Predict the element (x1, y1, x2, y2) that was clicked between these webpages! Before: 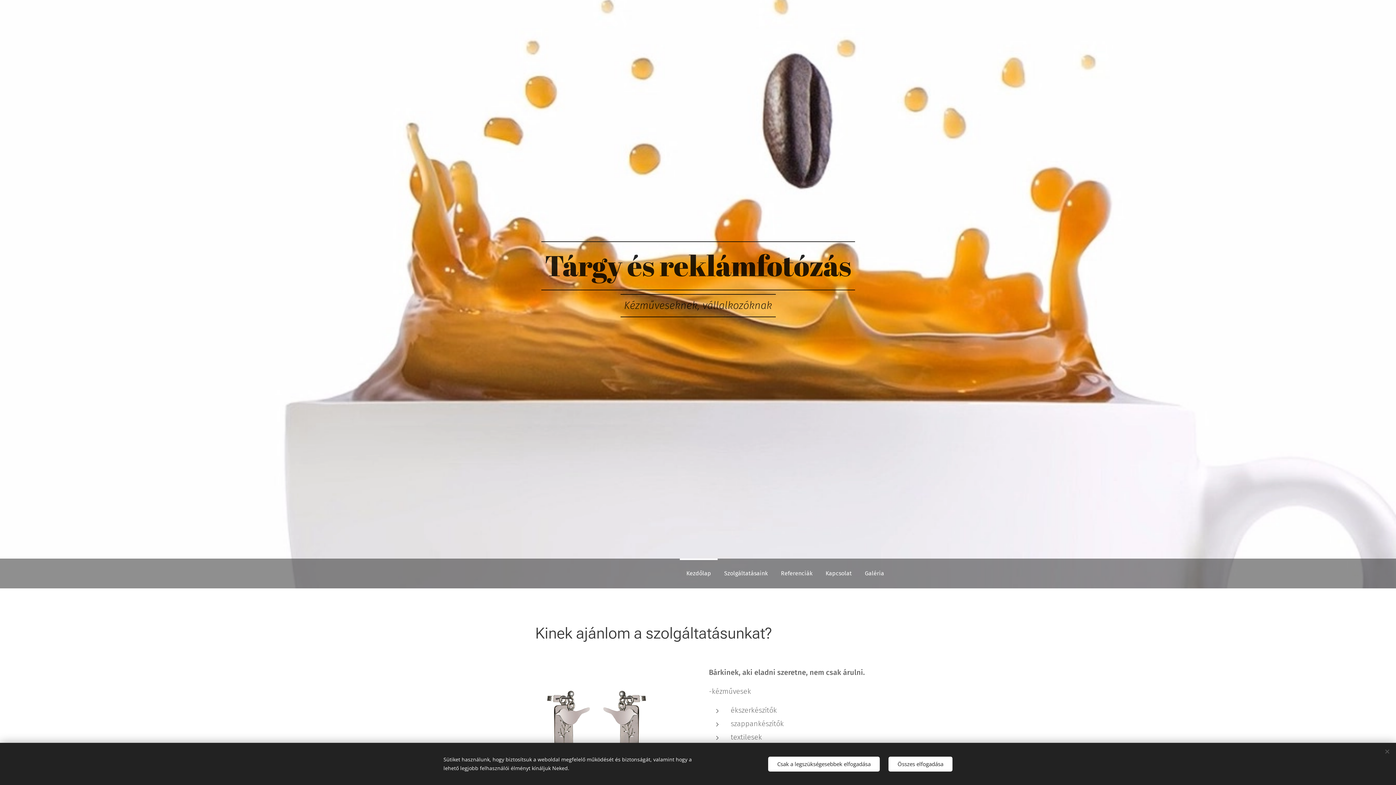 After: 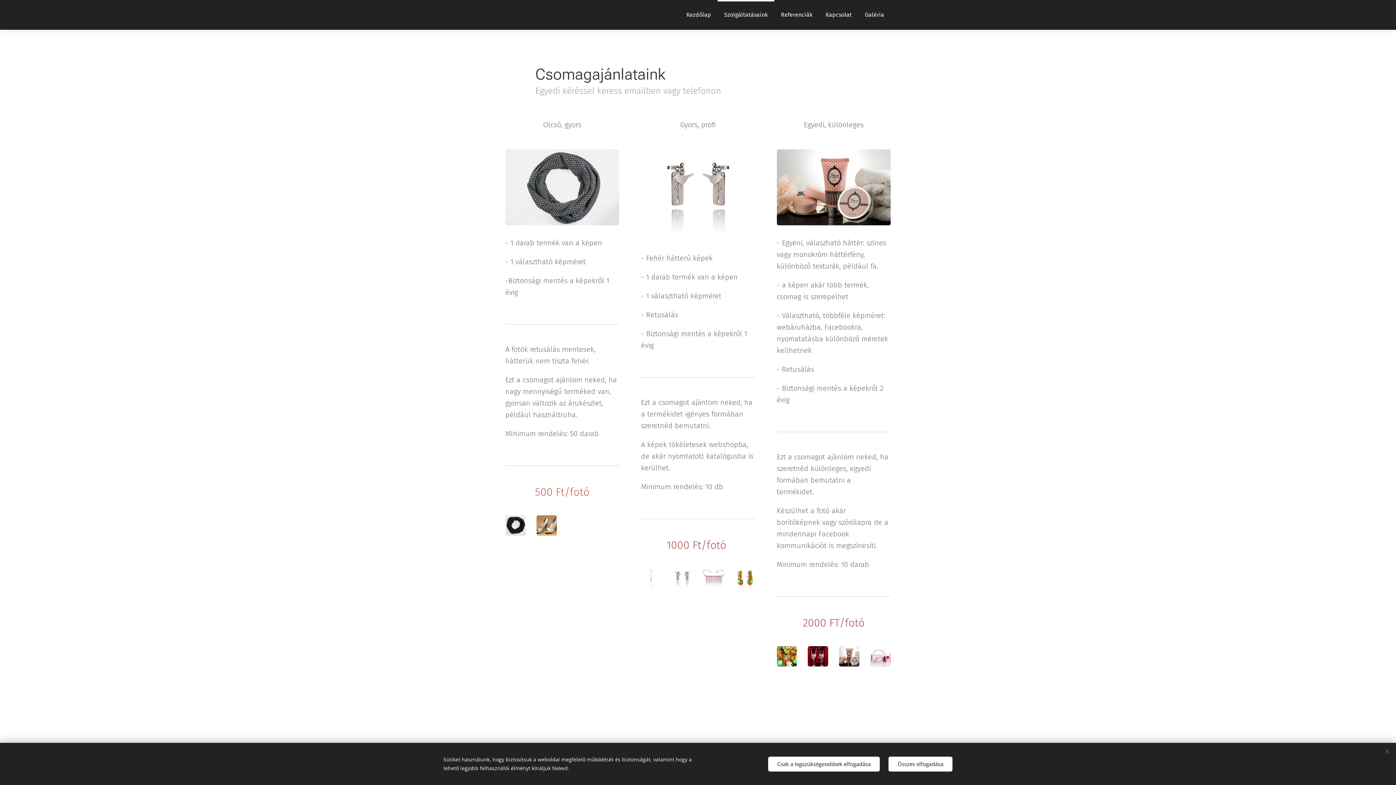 Action: bbox: (717, 558, 774, 588) label: Szolgáltatásaink